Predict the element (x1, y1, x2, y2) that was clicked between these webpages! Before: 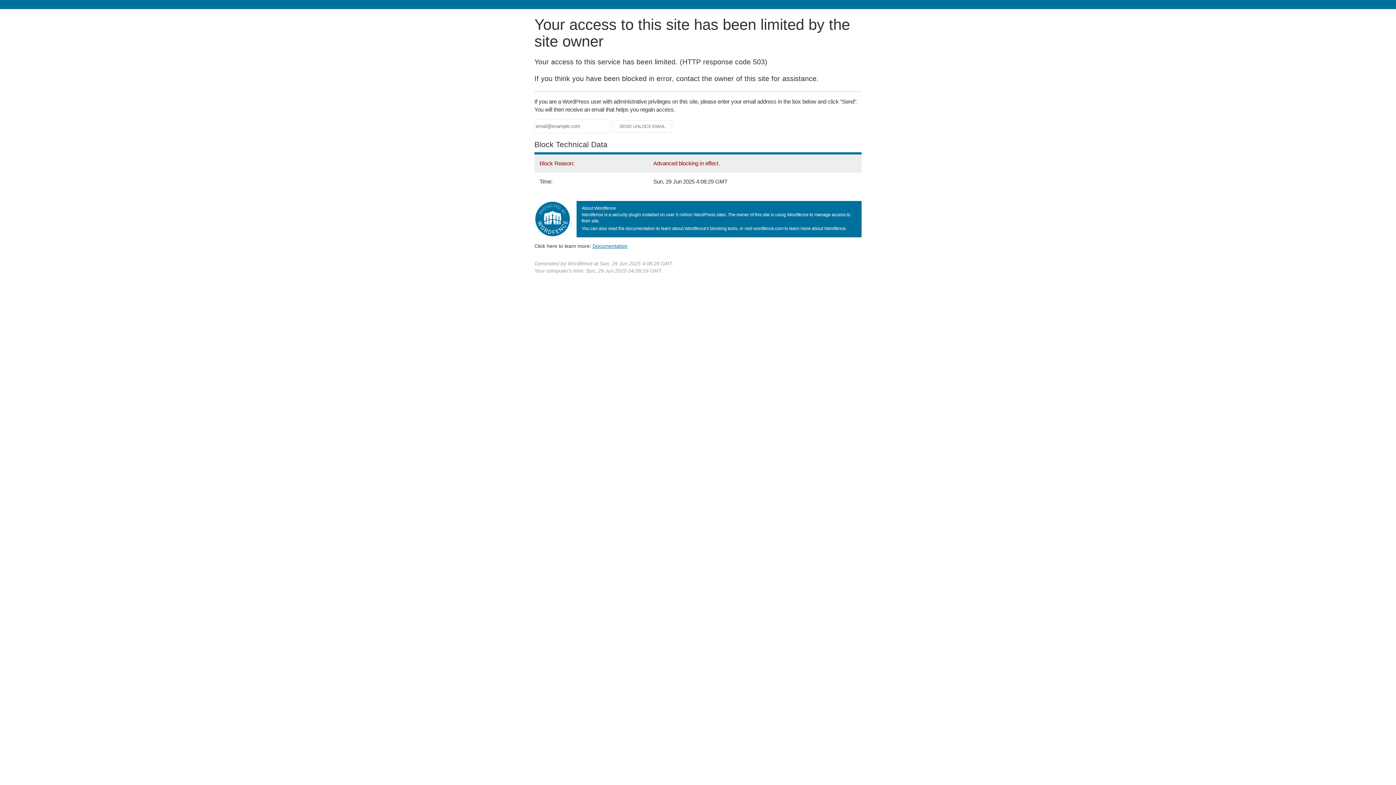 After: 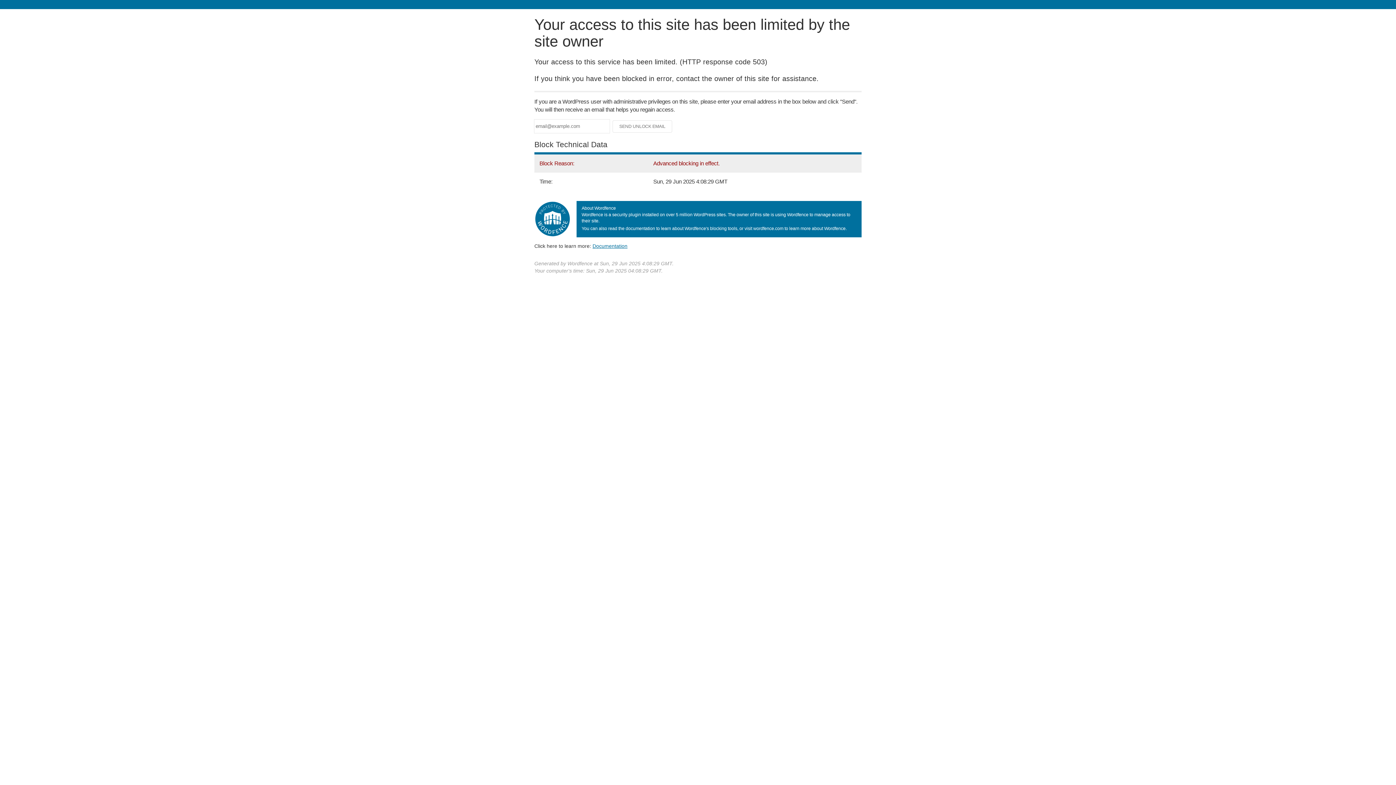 Action: label: Documentation bbox: (592, 243, 627, 248)